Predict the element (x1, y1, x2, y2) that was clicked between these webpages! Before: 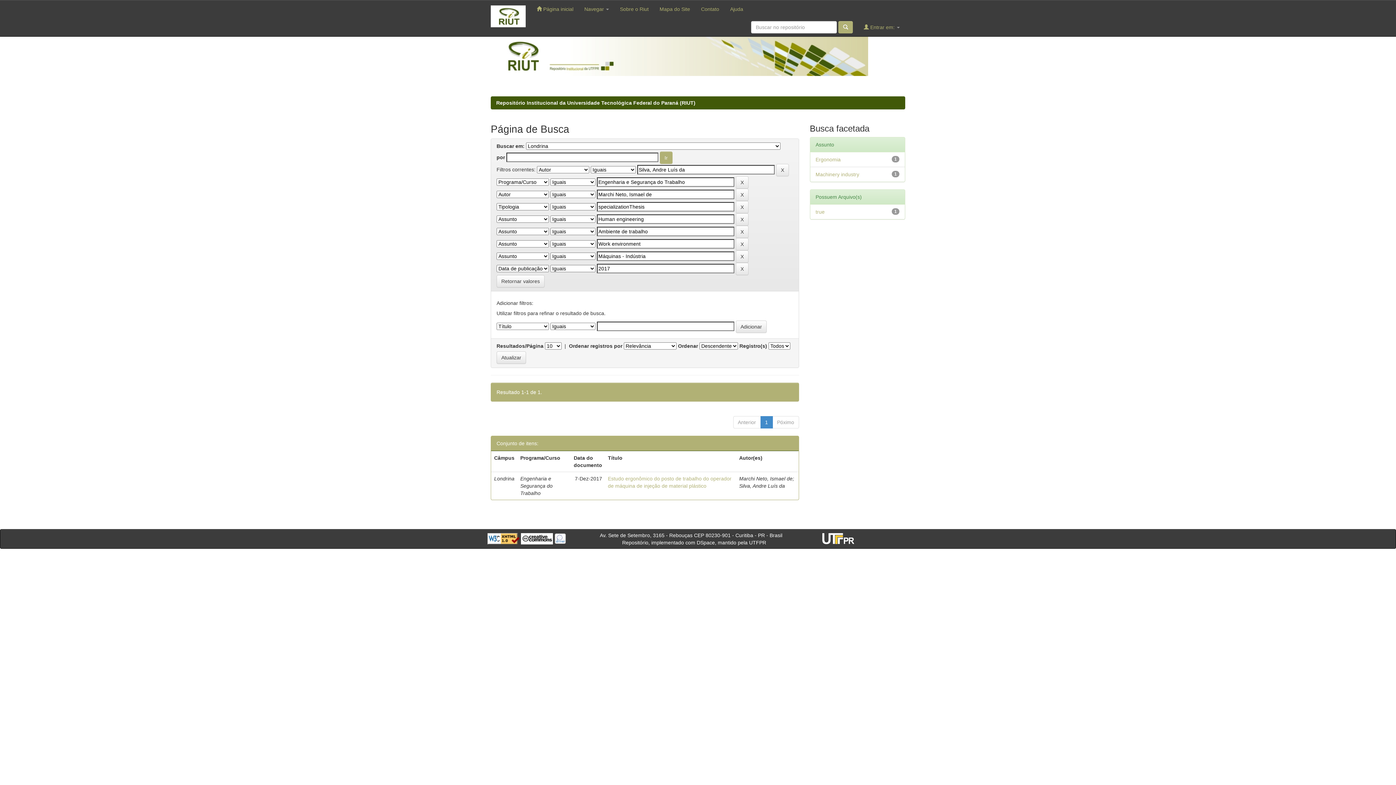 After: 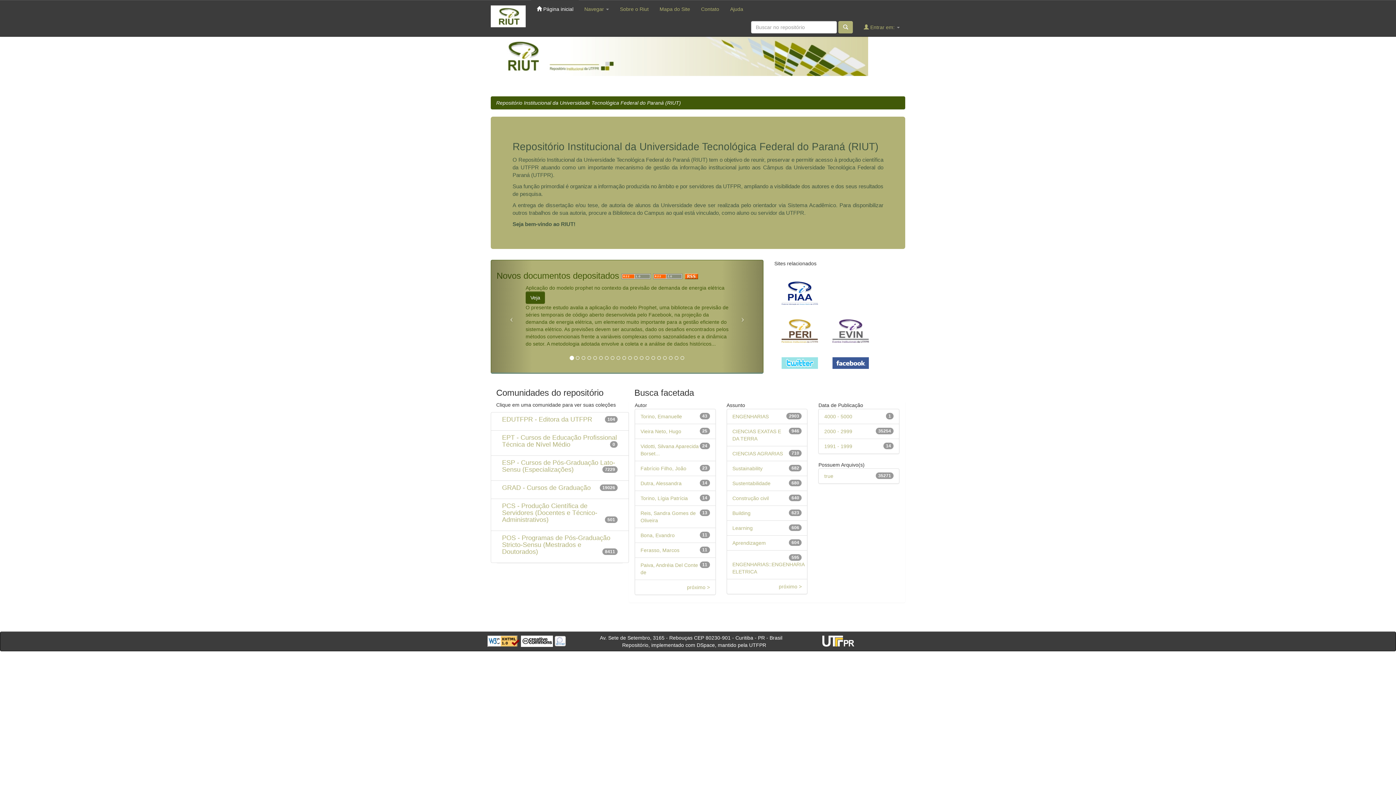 Action: bbox: (485, 0, 531, 32)